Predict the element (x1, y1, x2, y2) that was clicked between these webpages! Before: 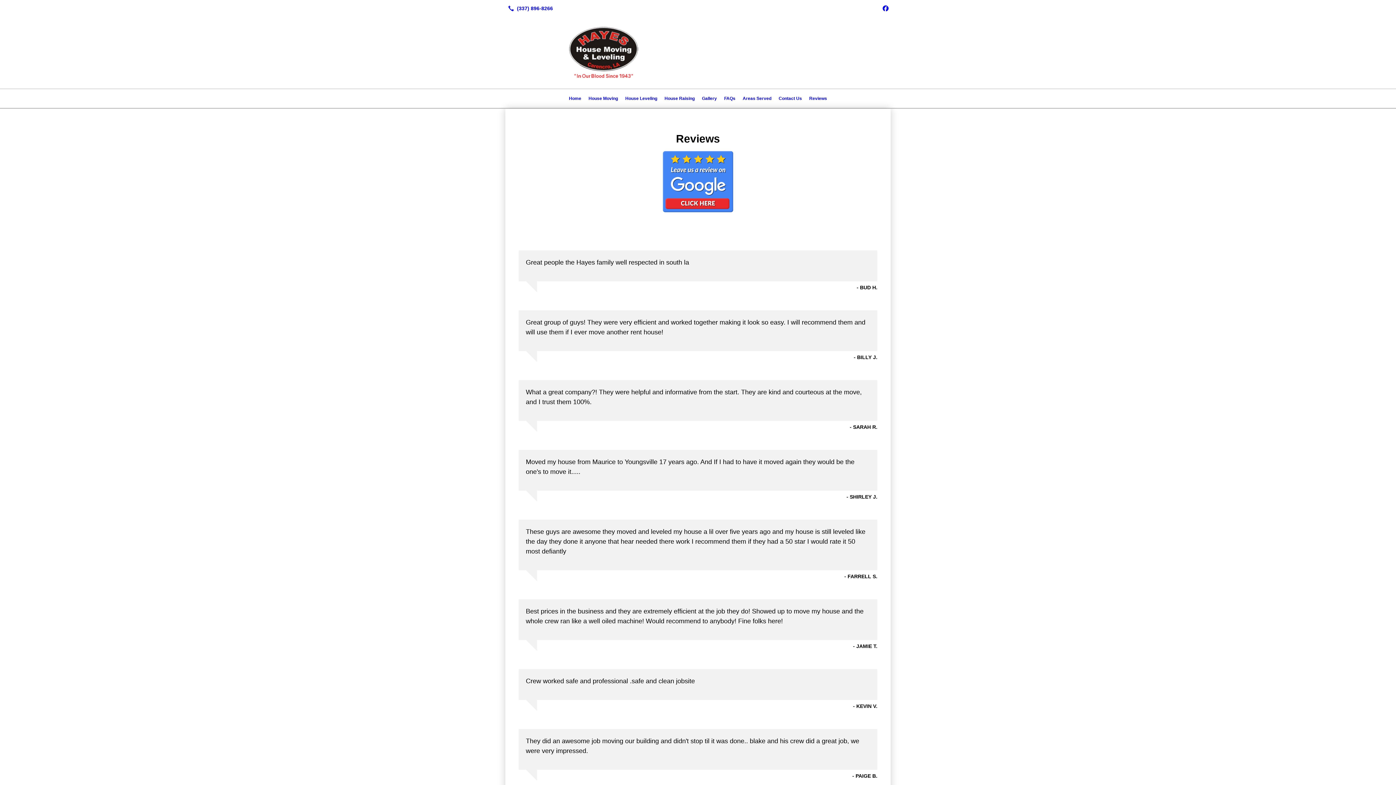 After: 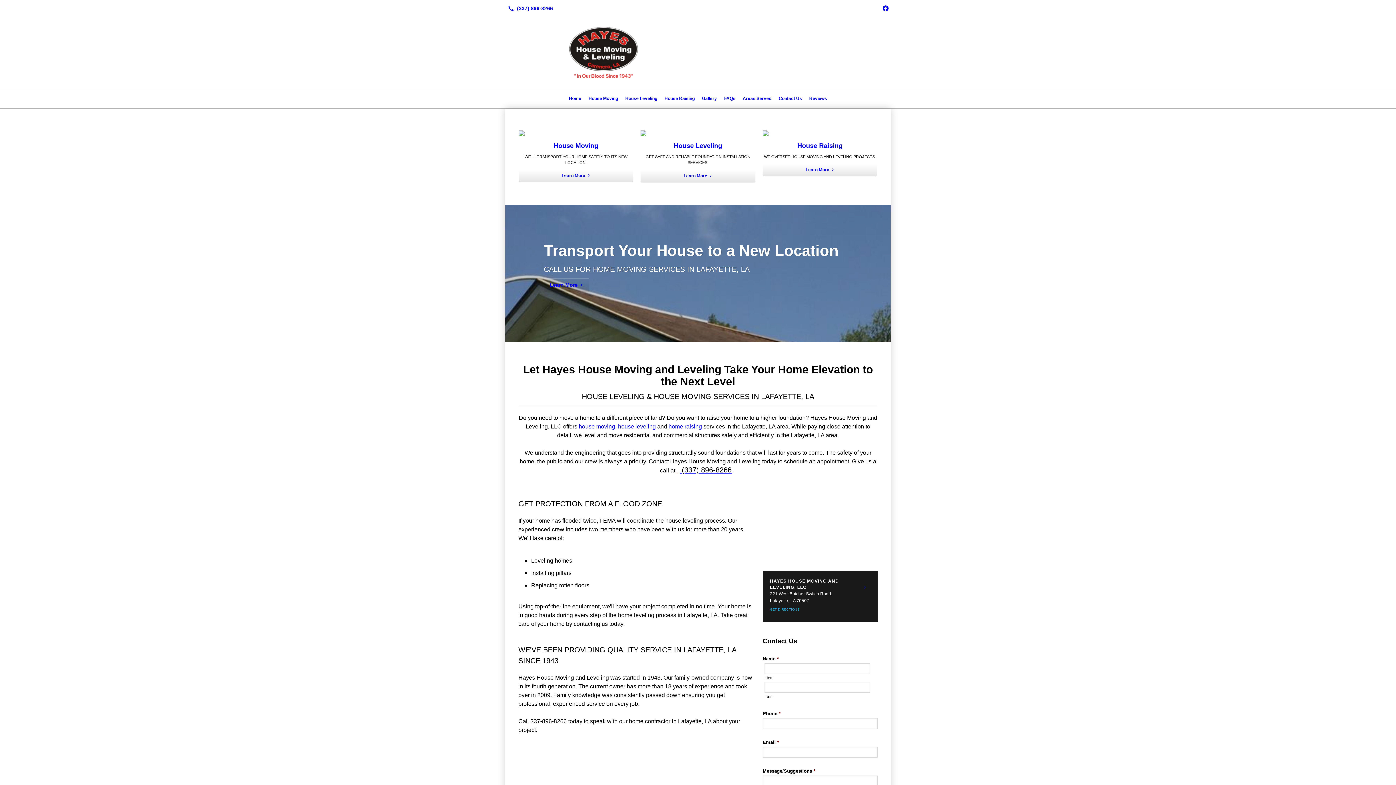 Action: bbox: (565, 92, 585, 104) label: Home